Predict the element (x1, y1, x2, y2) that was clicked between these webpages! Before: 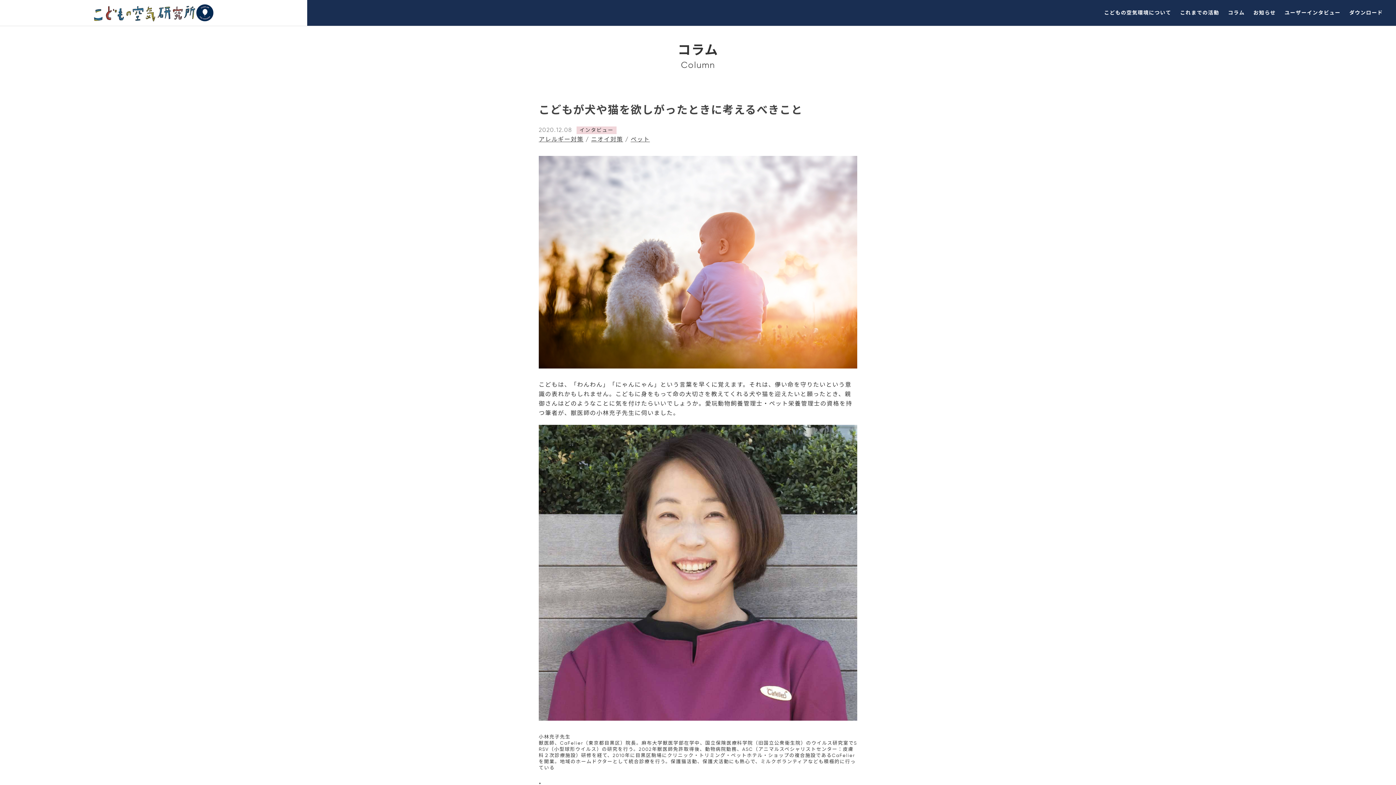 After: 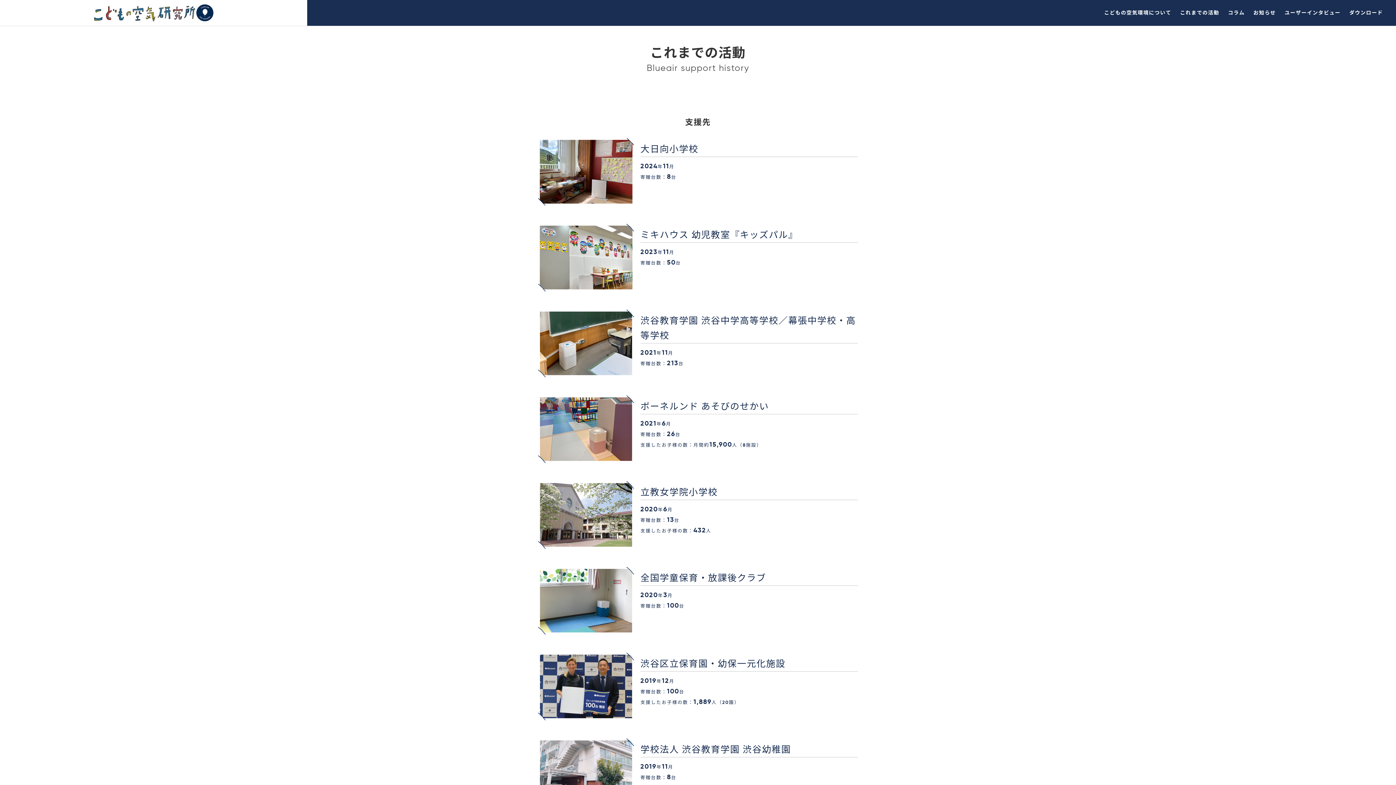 Action: label: これまでの活動 bbox: (1180, 2, 1219, 23)